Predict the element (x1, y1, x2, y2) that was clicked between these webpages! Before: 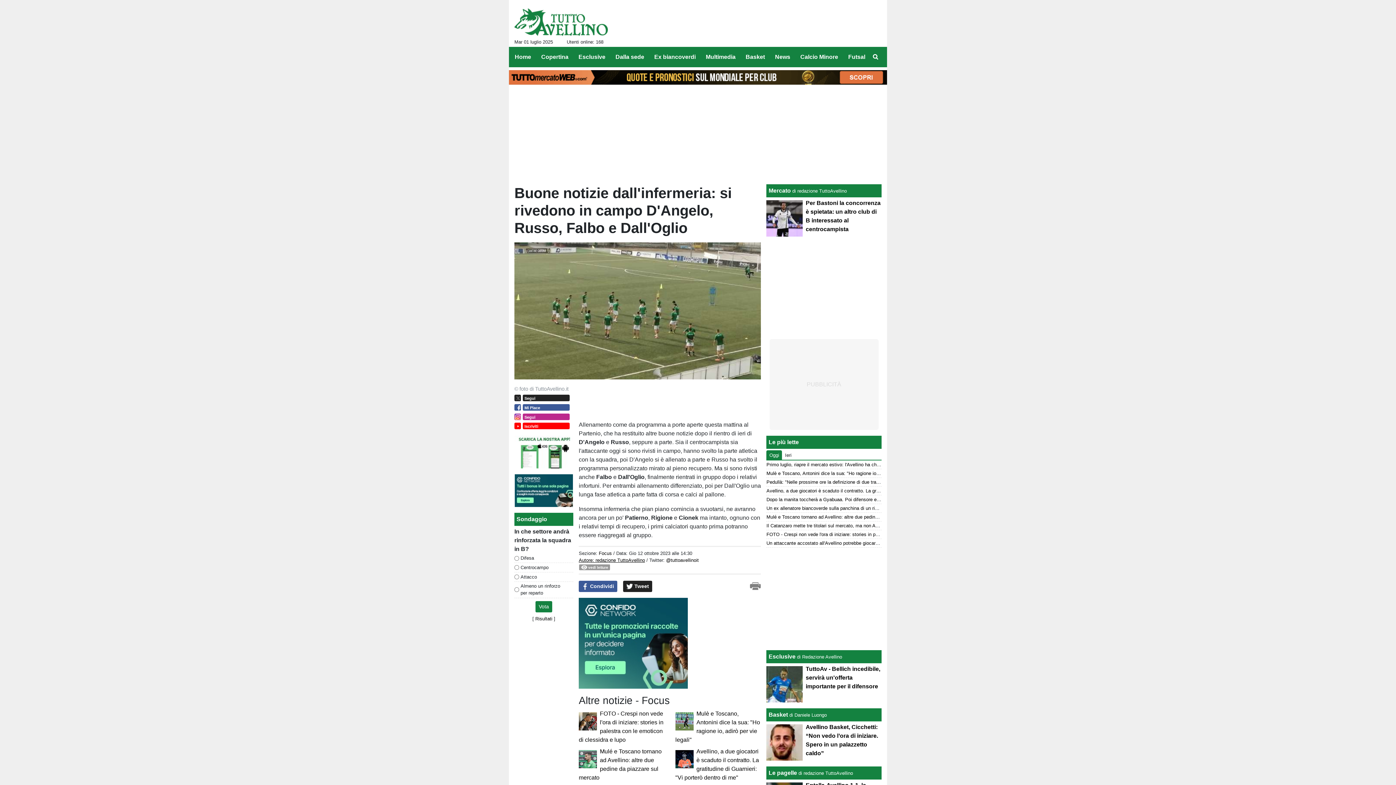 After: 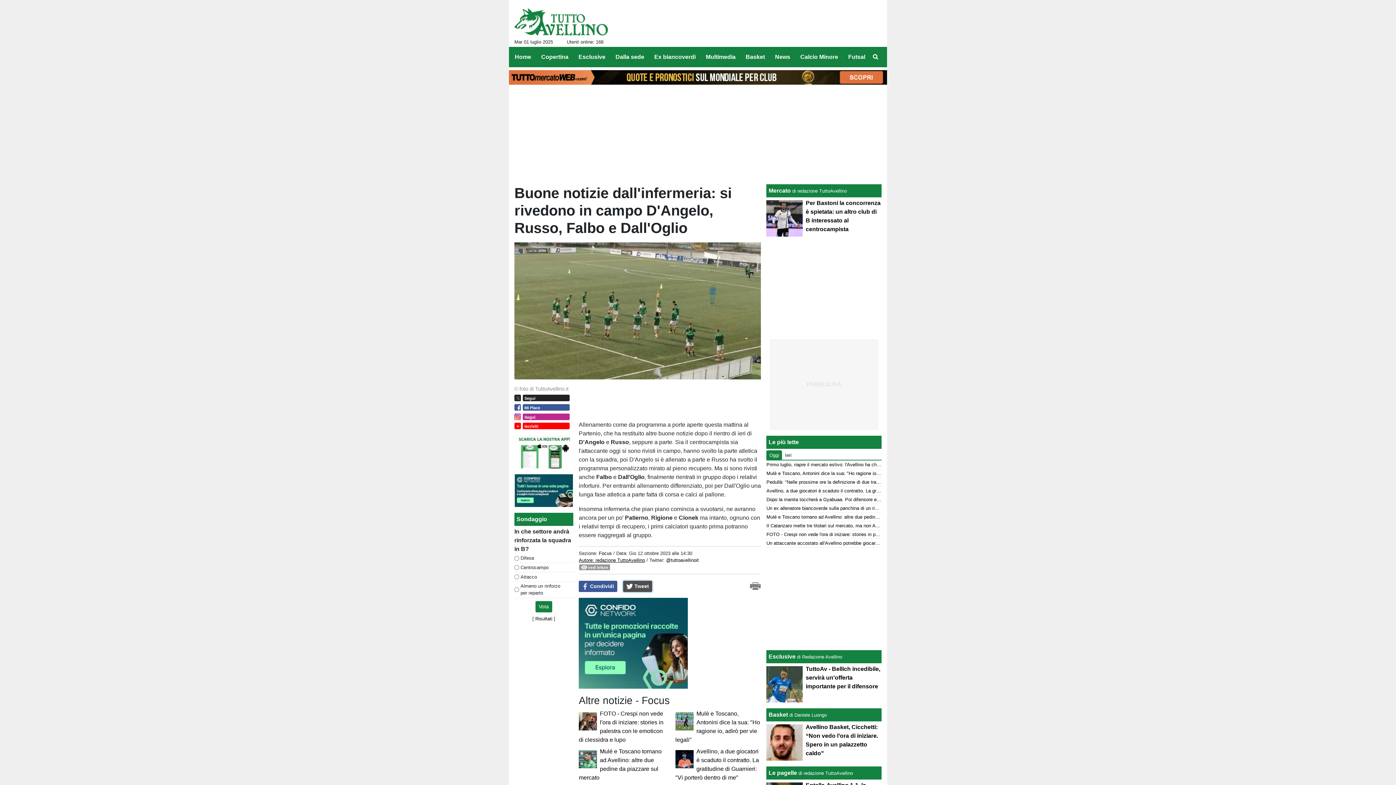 Action: label:  Tweet bbox: (623, 581, 652, 592)